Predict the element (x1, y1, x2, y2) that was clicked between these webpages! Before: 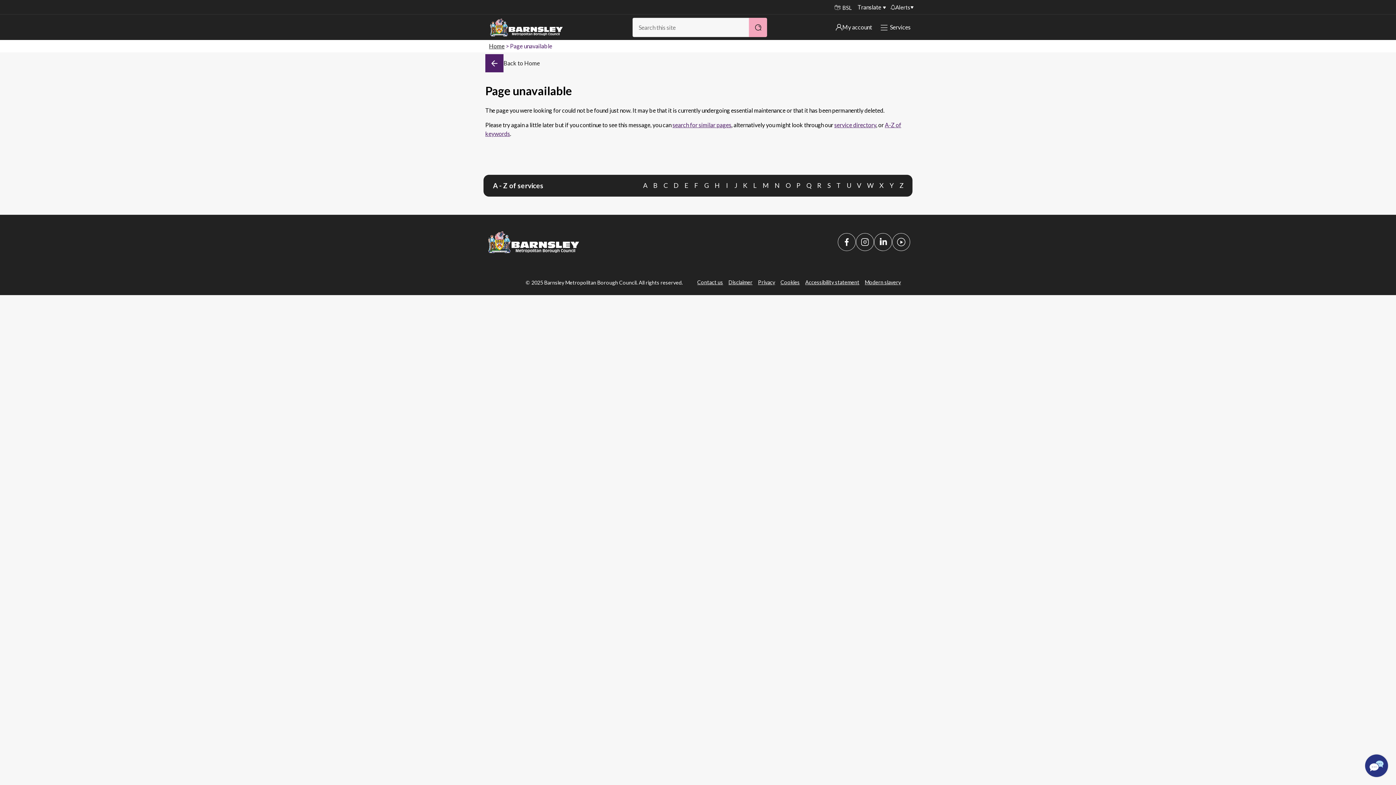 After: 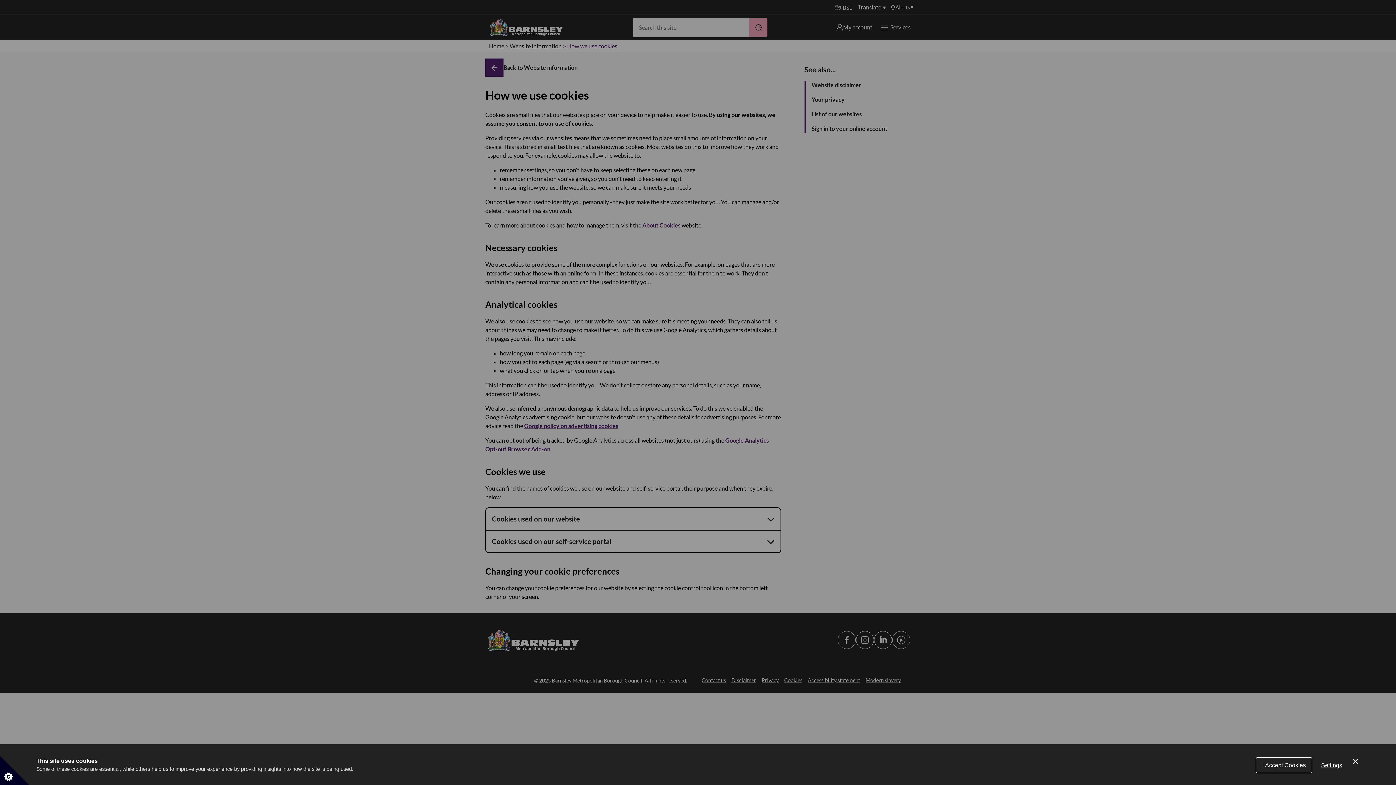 Action: bbox: (780, 279, 800, 285) label: Cookies